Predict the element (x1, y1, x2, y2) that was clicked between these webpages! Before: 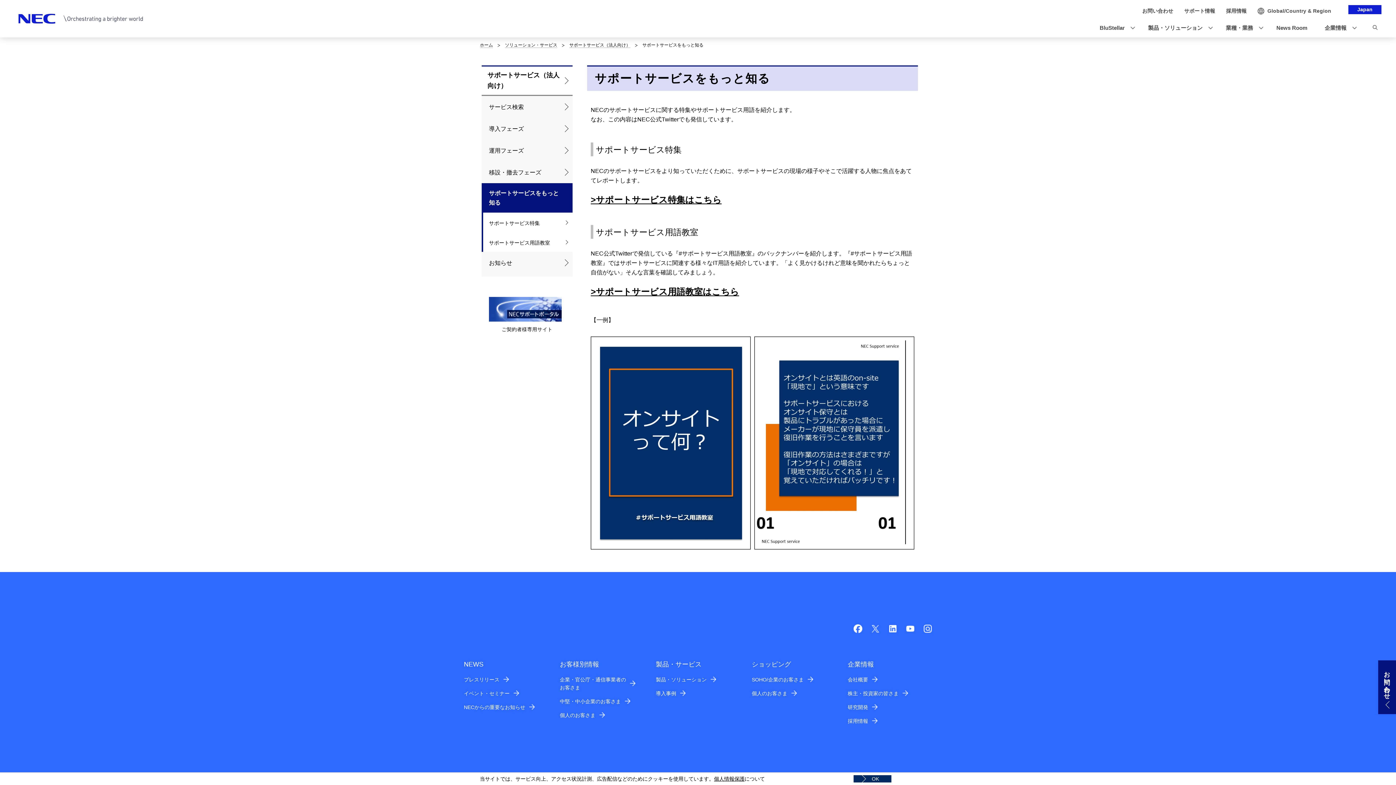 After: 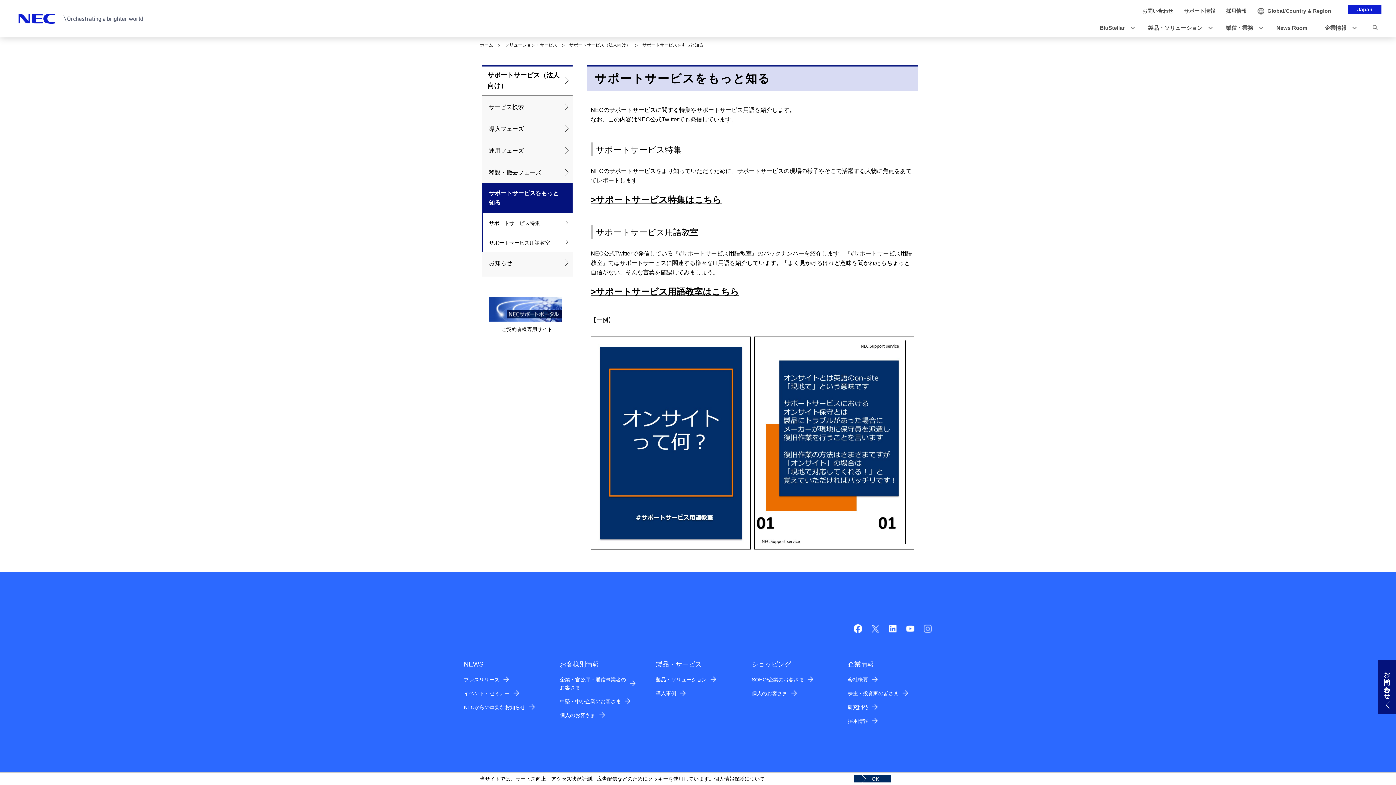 Action: bbox: (923, 628, 932, 634)